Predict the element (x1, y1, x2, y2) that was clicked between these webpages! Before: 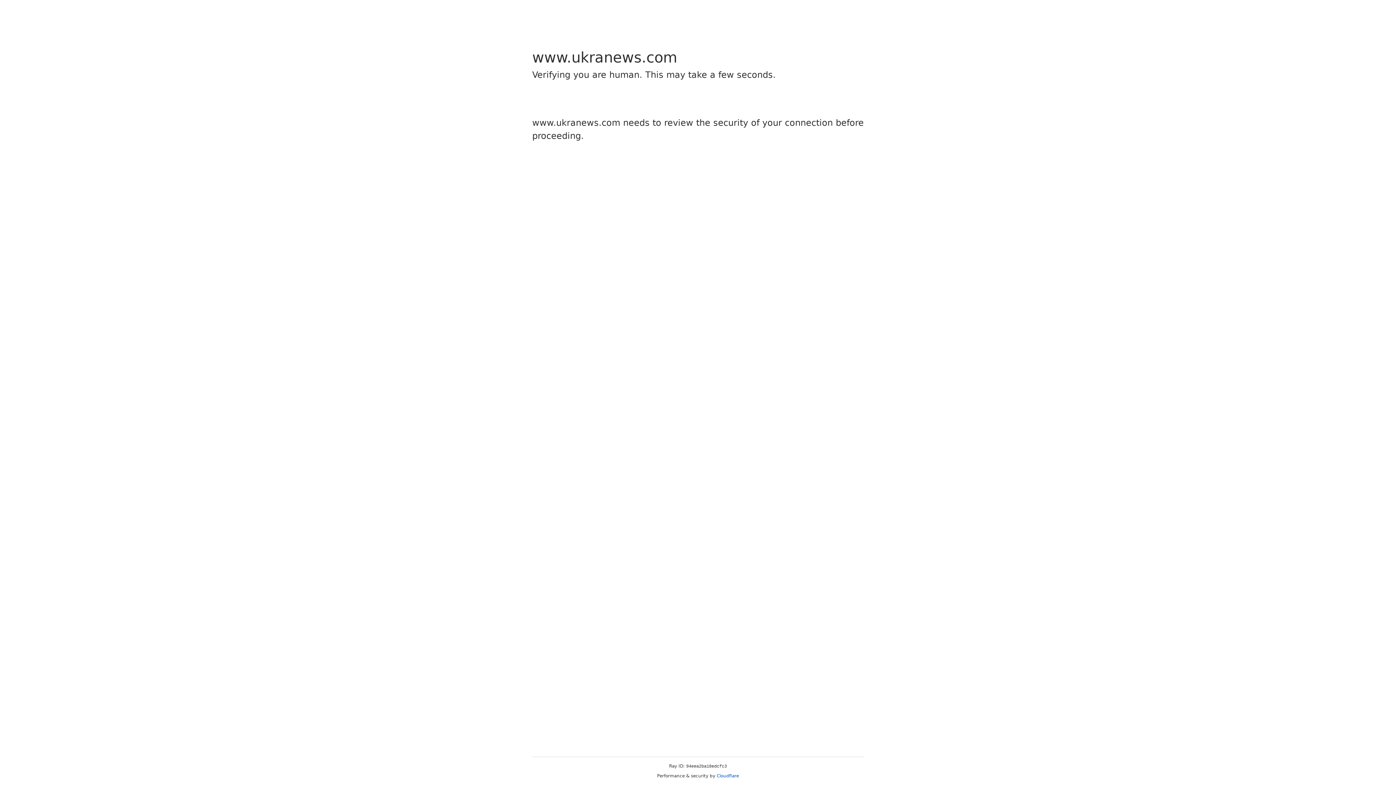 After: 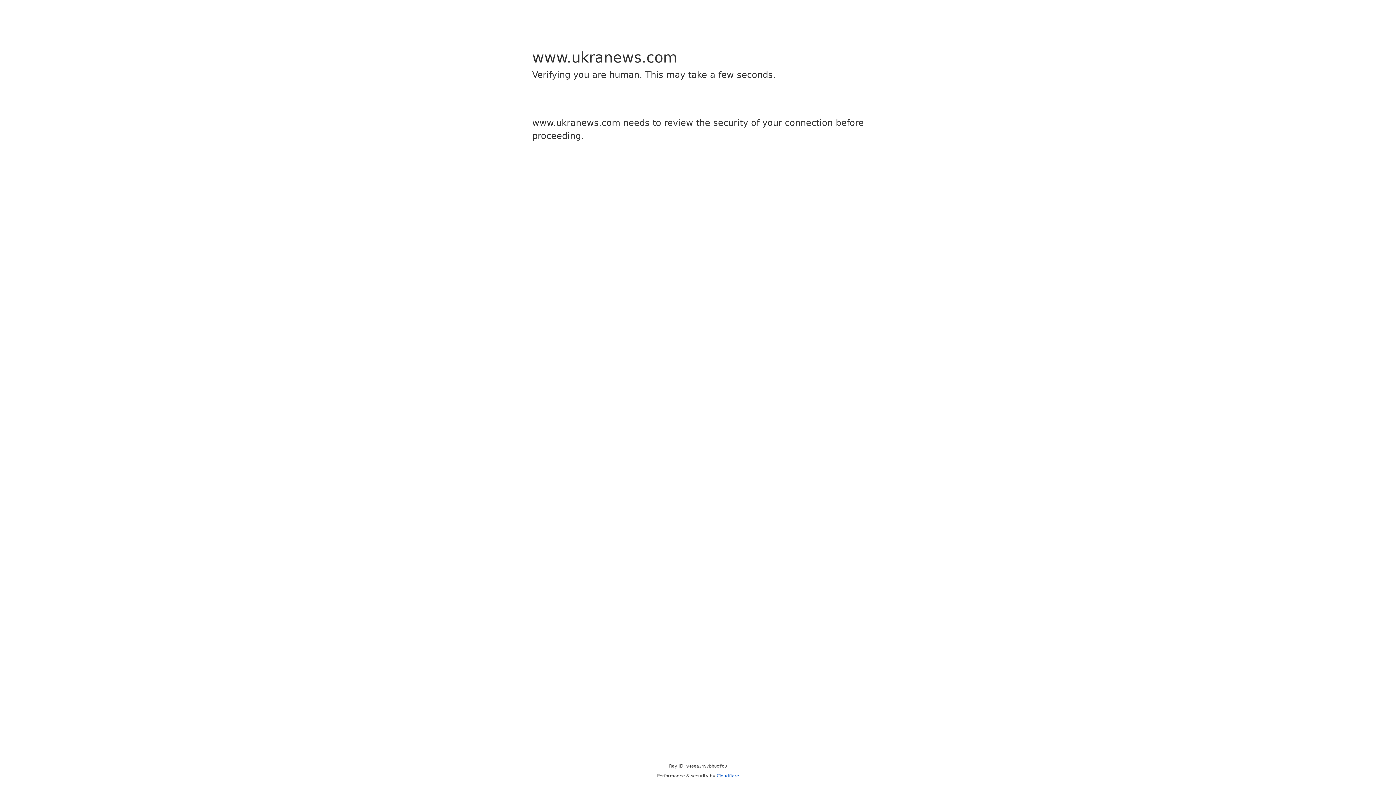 Action: label: Cloudflare bbox: (716, 773, 739, 778)